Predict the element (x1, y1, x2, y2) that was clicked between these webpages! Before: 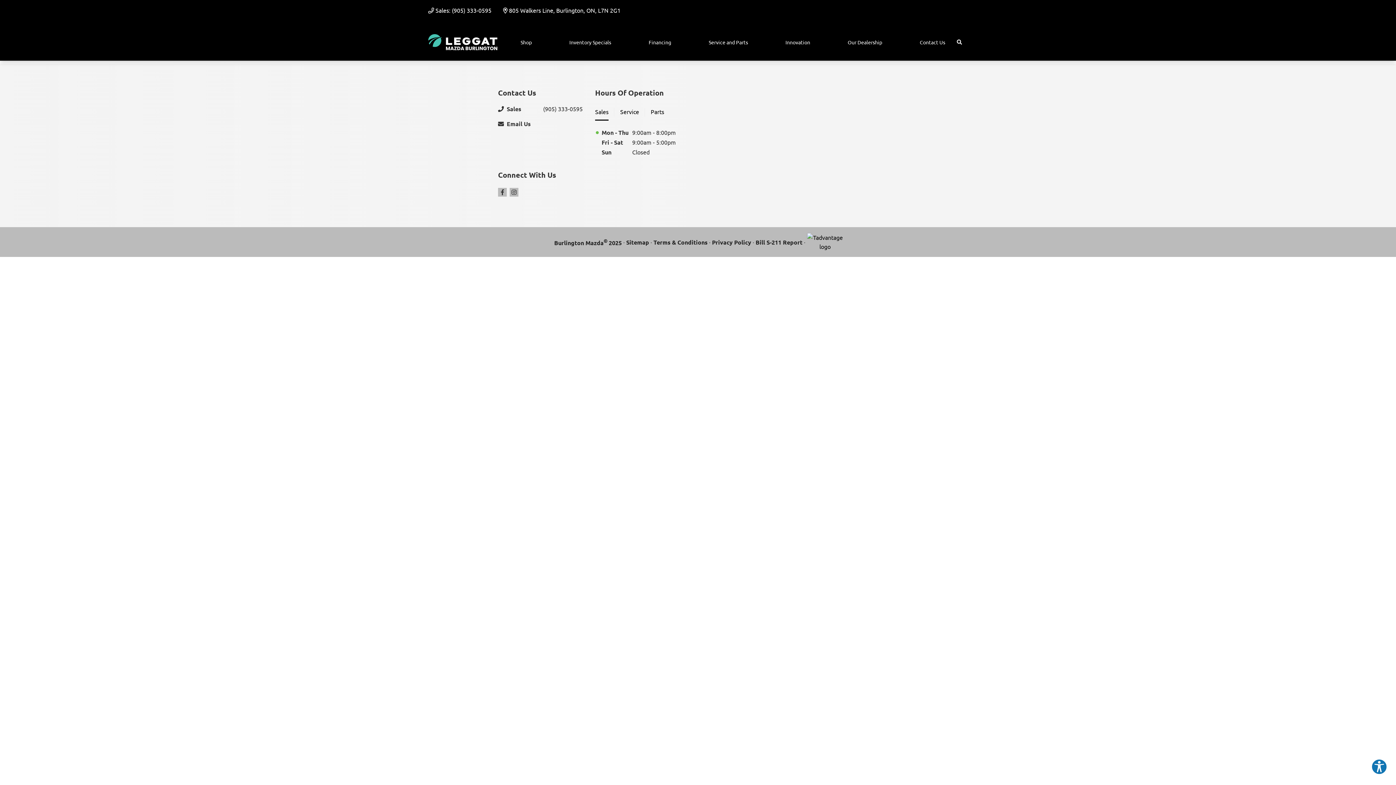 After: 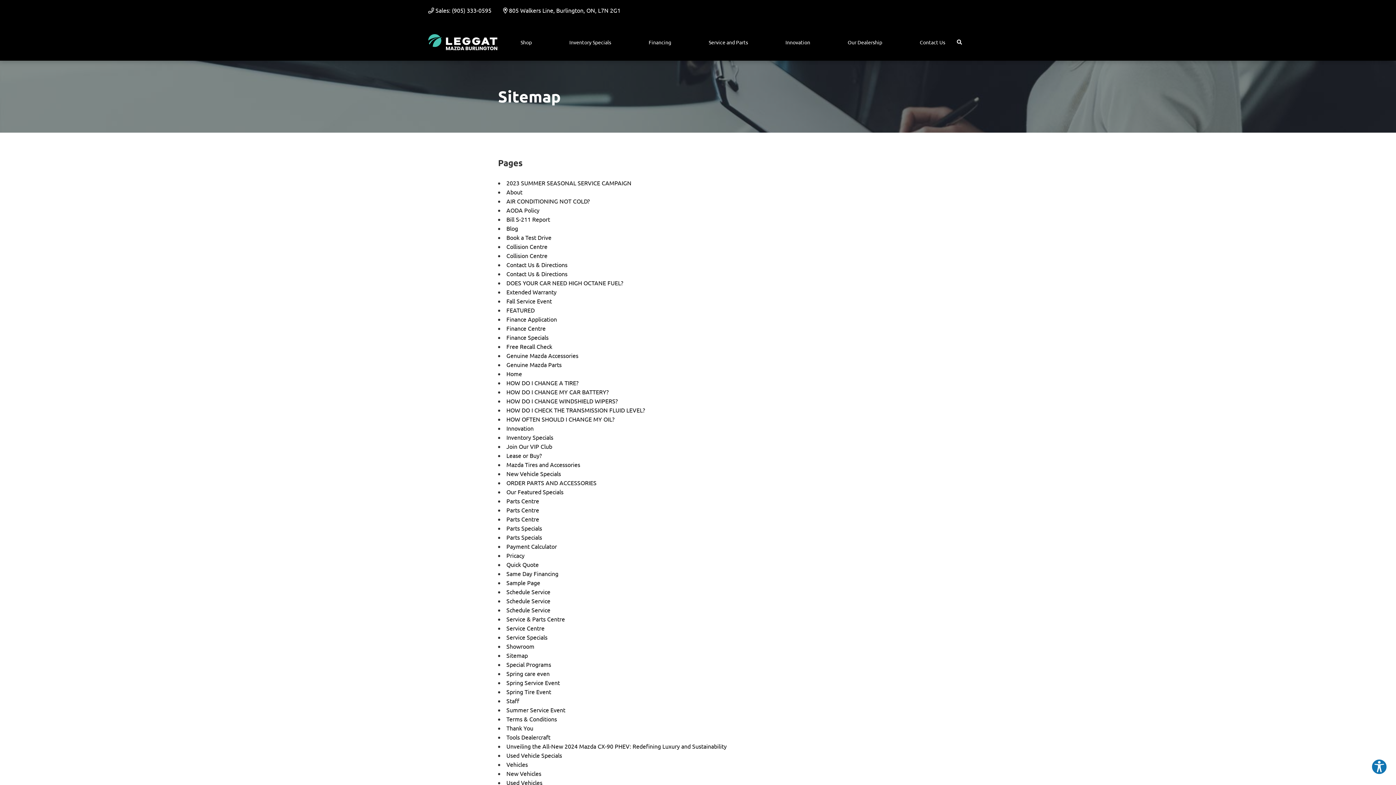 Action: bbox: (626, 237, 649, 246) label: Sitemap